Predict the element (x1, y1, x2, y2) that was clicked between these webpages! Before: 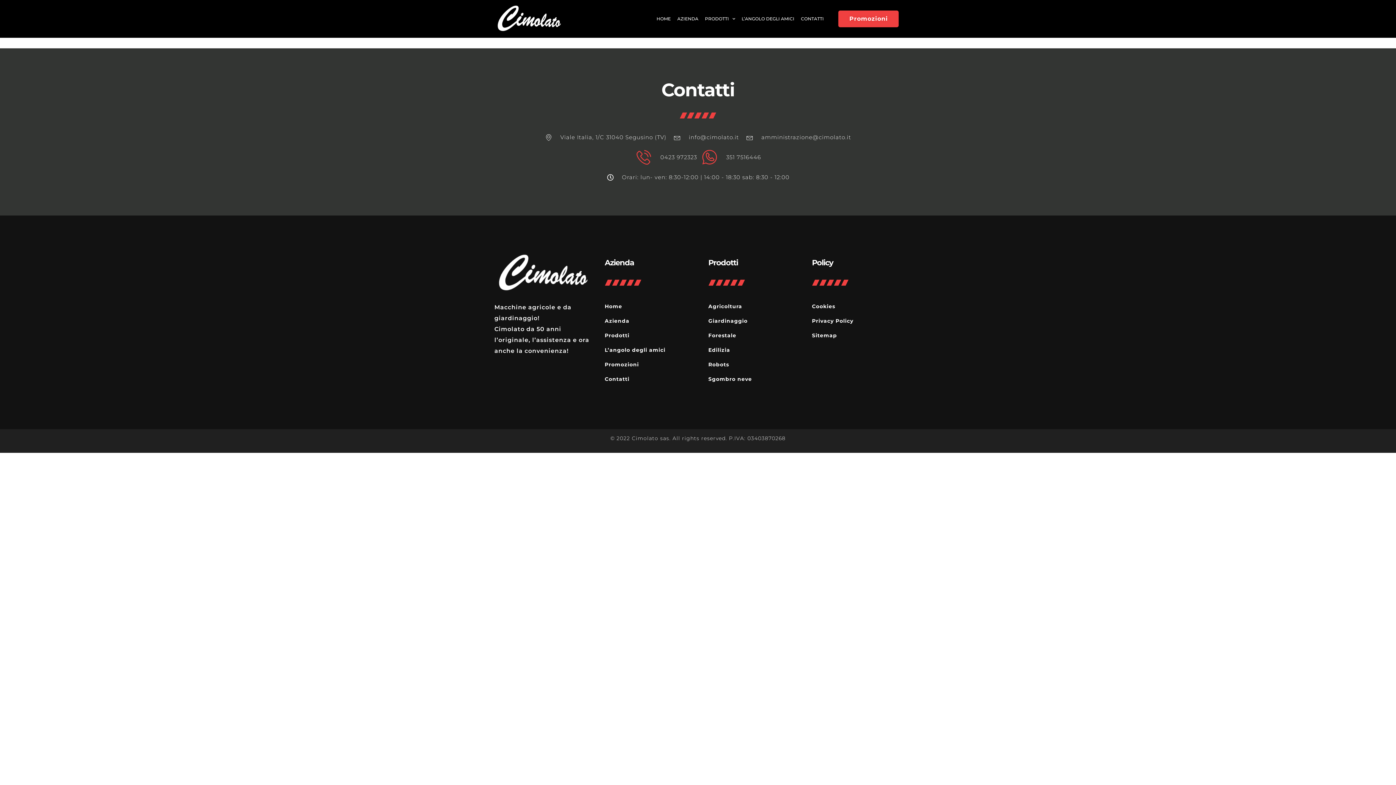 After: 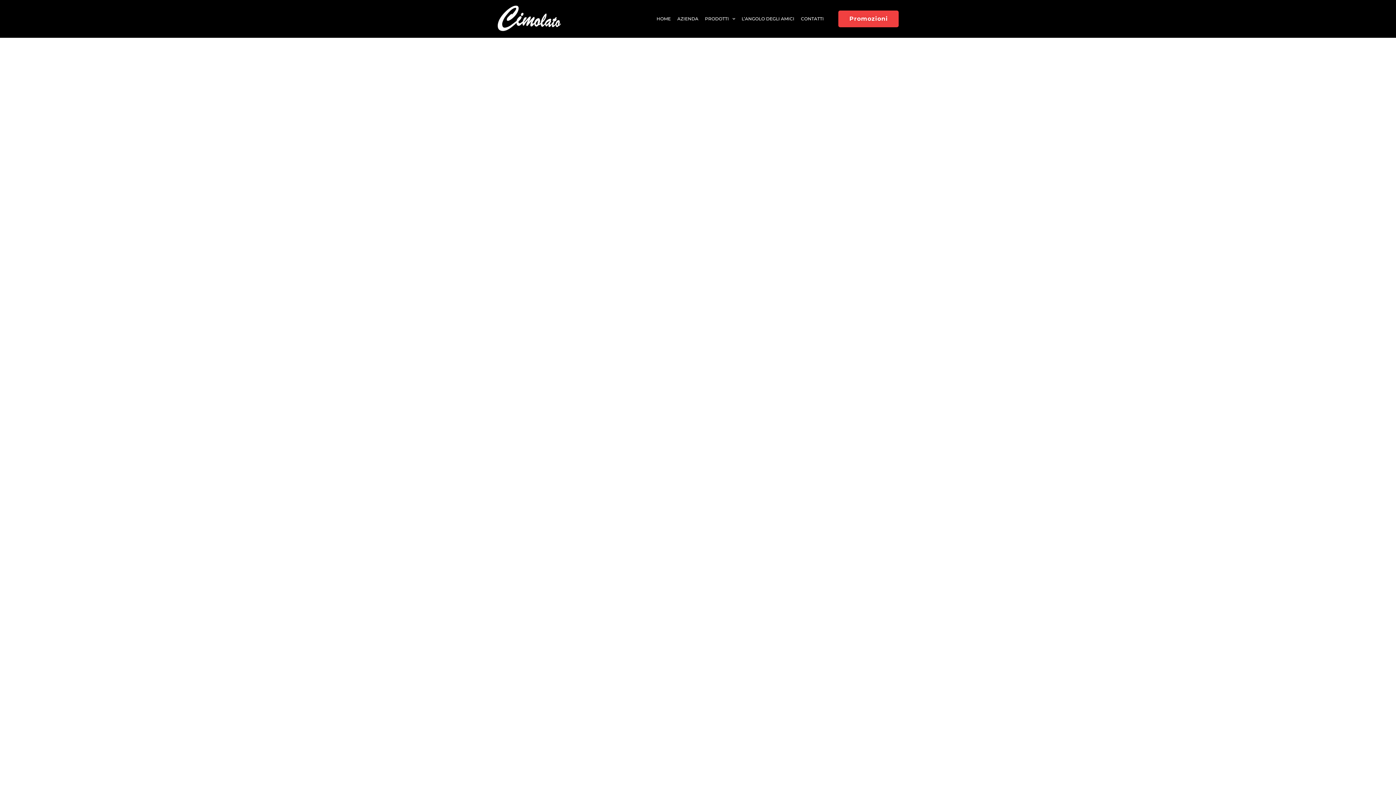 Action: label: Home bbox: (604, 299, 687, 313)